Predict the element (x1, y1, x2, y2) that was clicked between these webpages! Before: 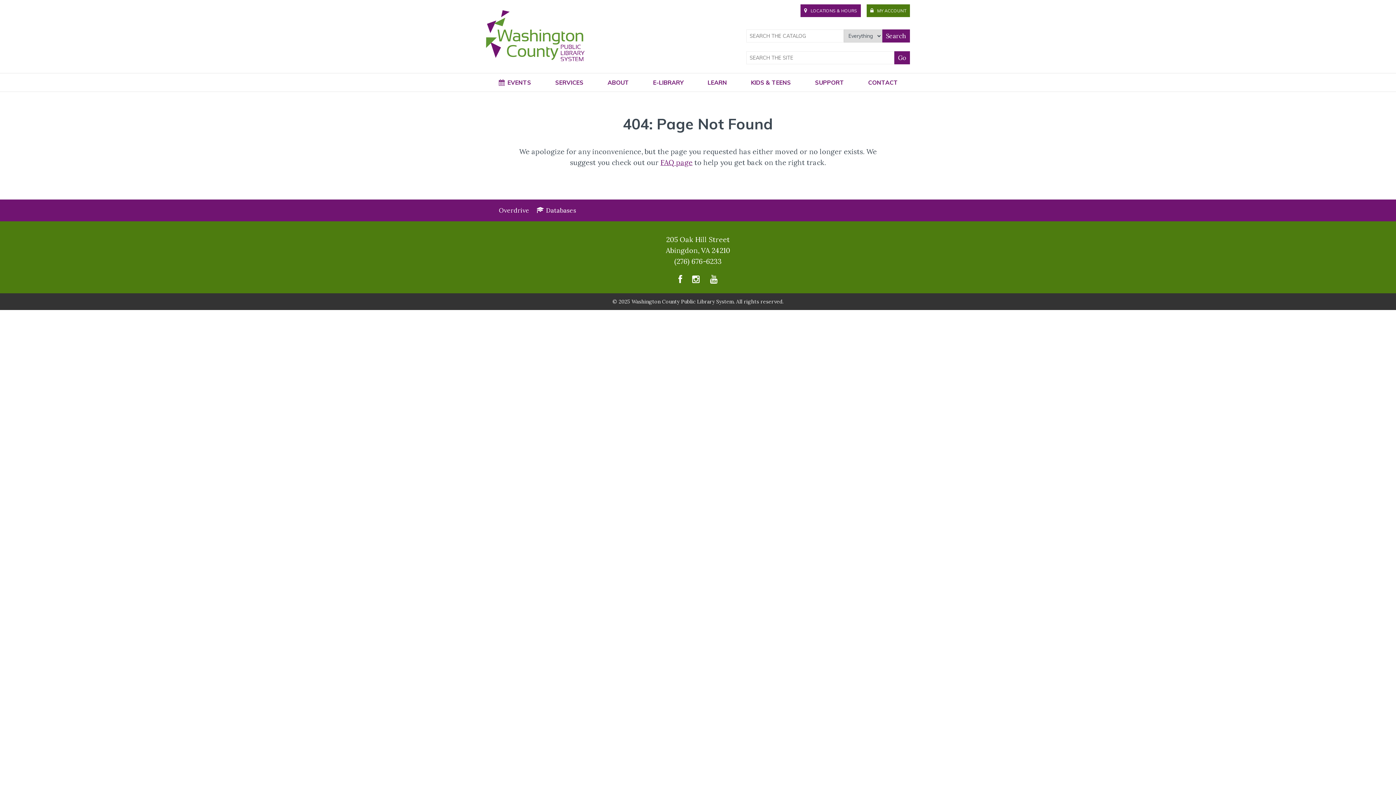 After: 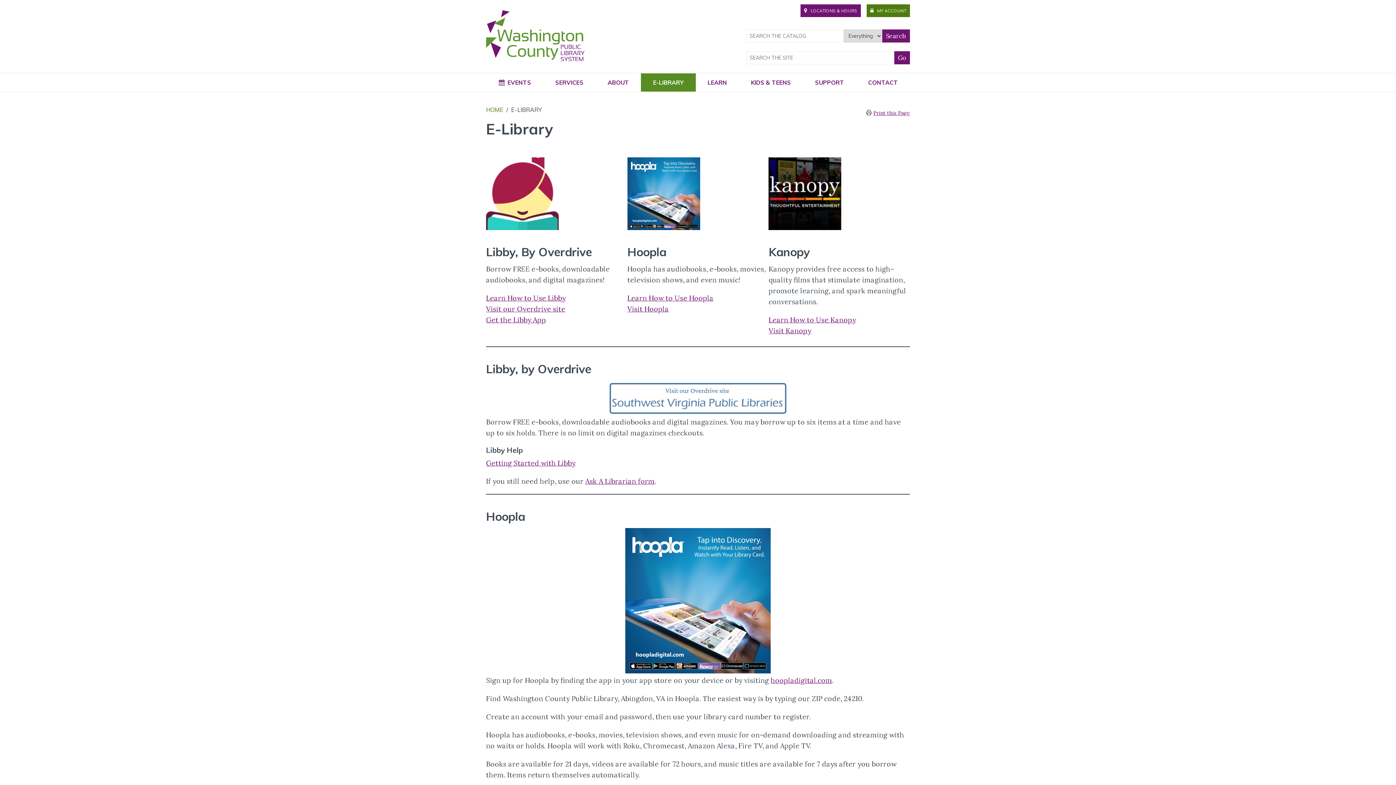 Action: bbox: (641, 73, 695, 91) label: E-LIBRARY